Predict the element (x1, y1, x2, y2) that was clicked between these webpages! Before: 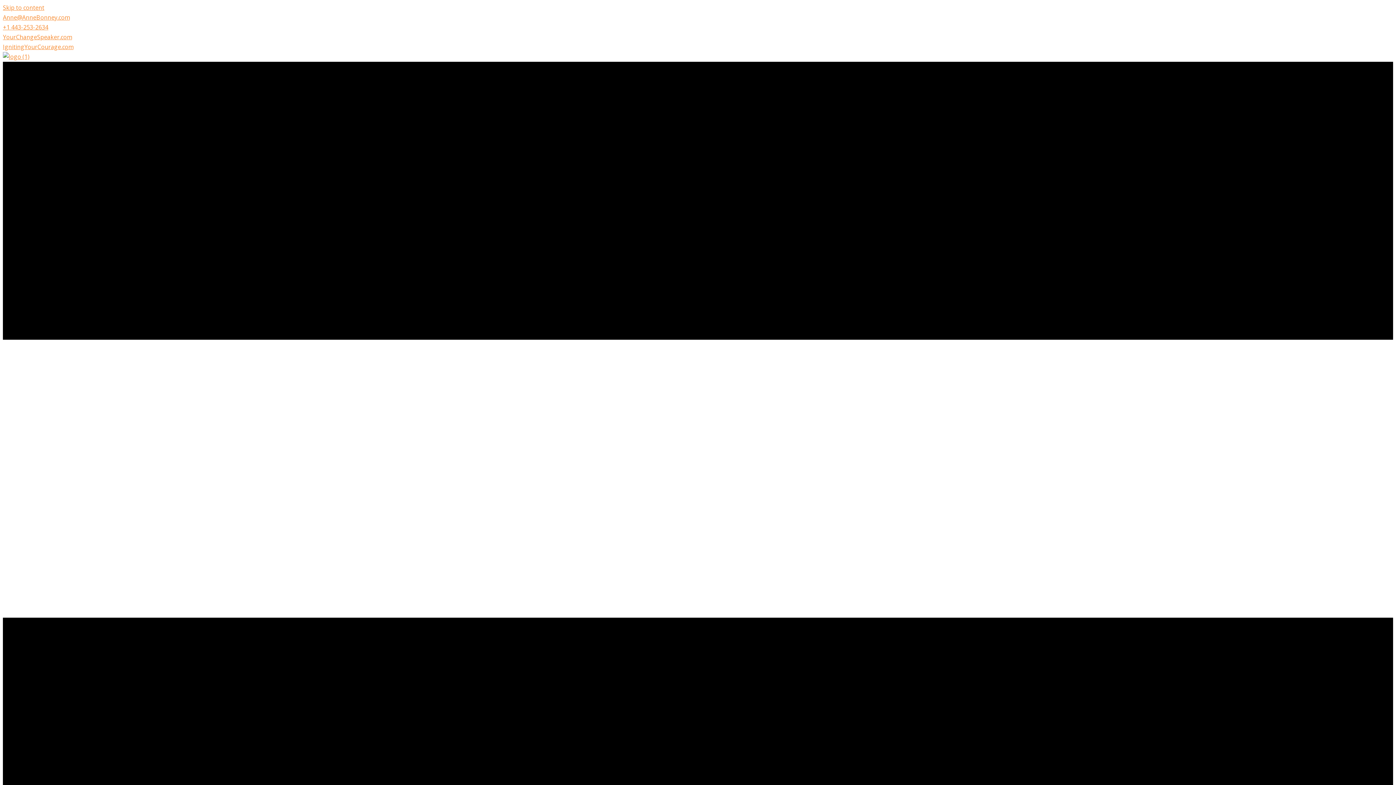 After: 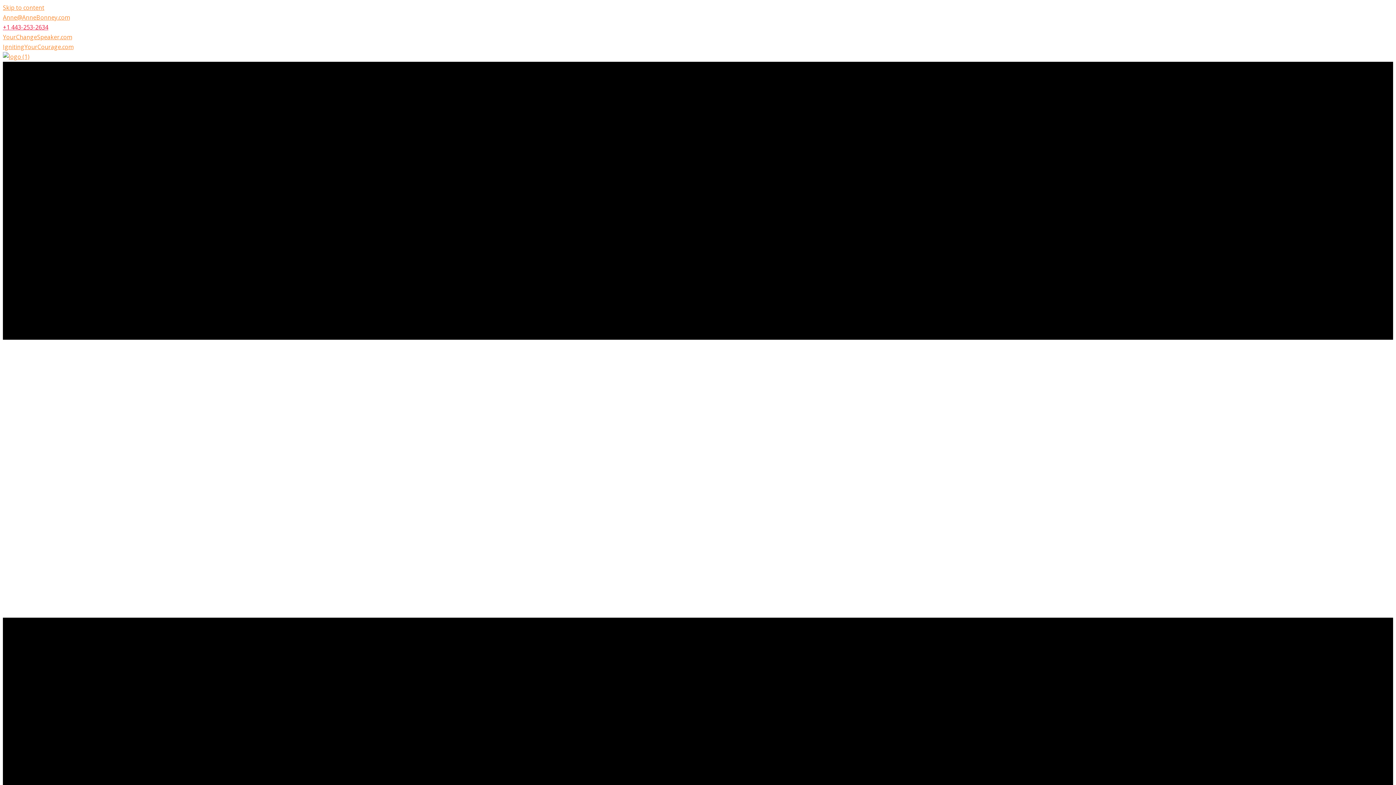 Action: bbox: (2, 22, 1393, 32) label: +1 443-253-2634